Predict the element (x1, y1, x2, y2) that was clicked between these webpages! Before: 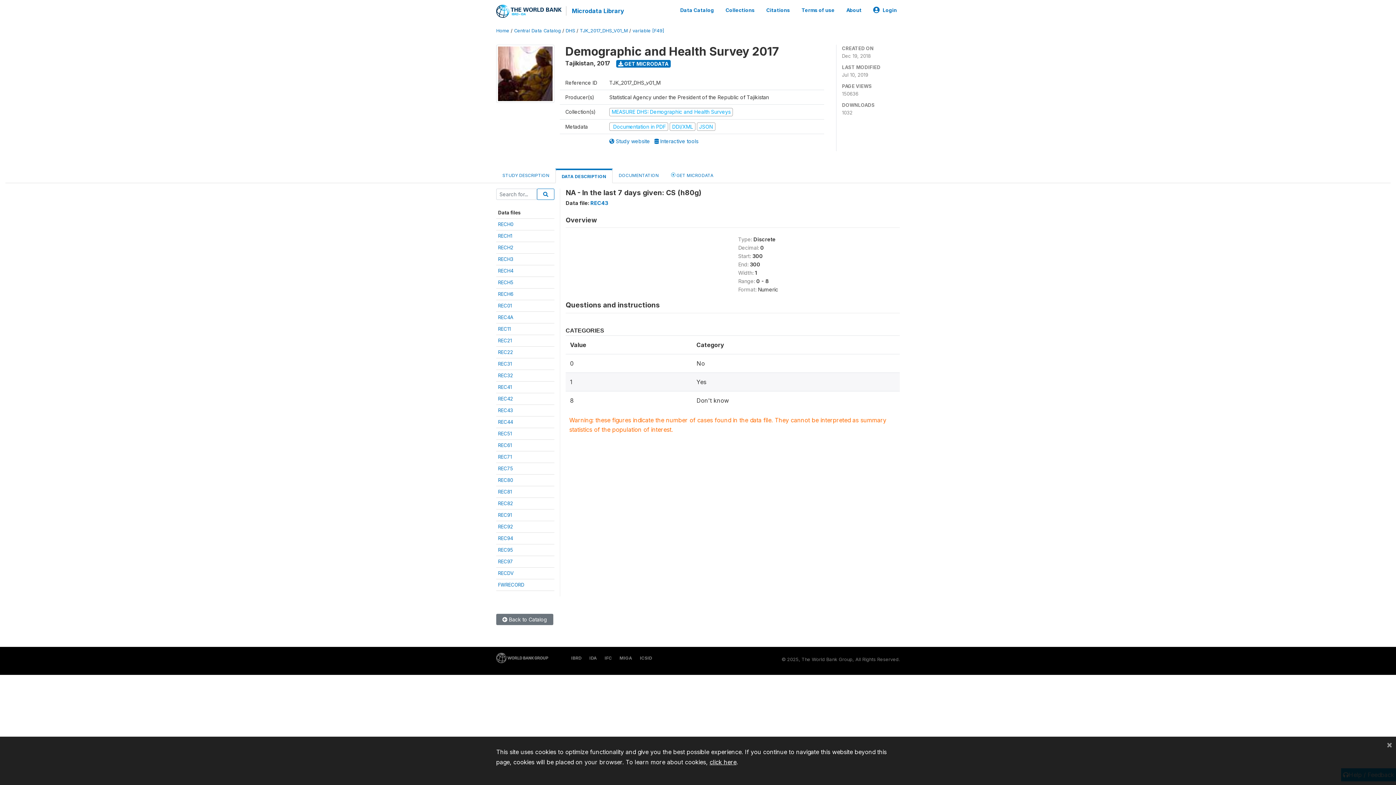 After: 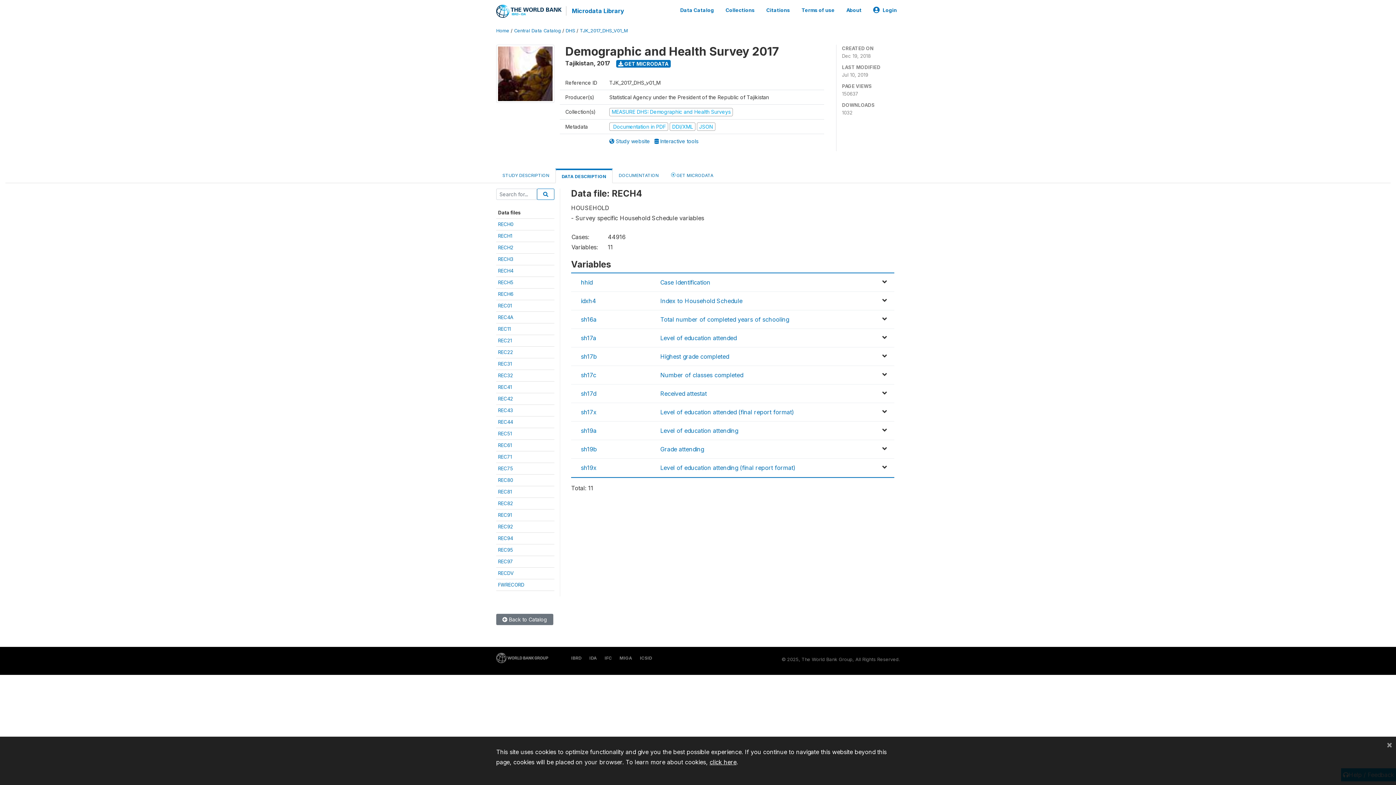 Action: label: RECH4 bbox: (498, 268, 513, 273)